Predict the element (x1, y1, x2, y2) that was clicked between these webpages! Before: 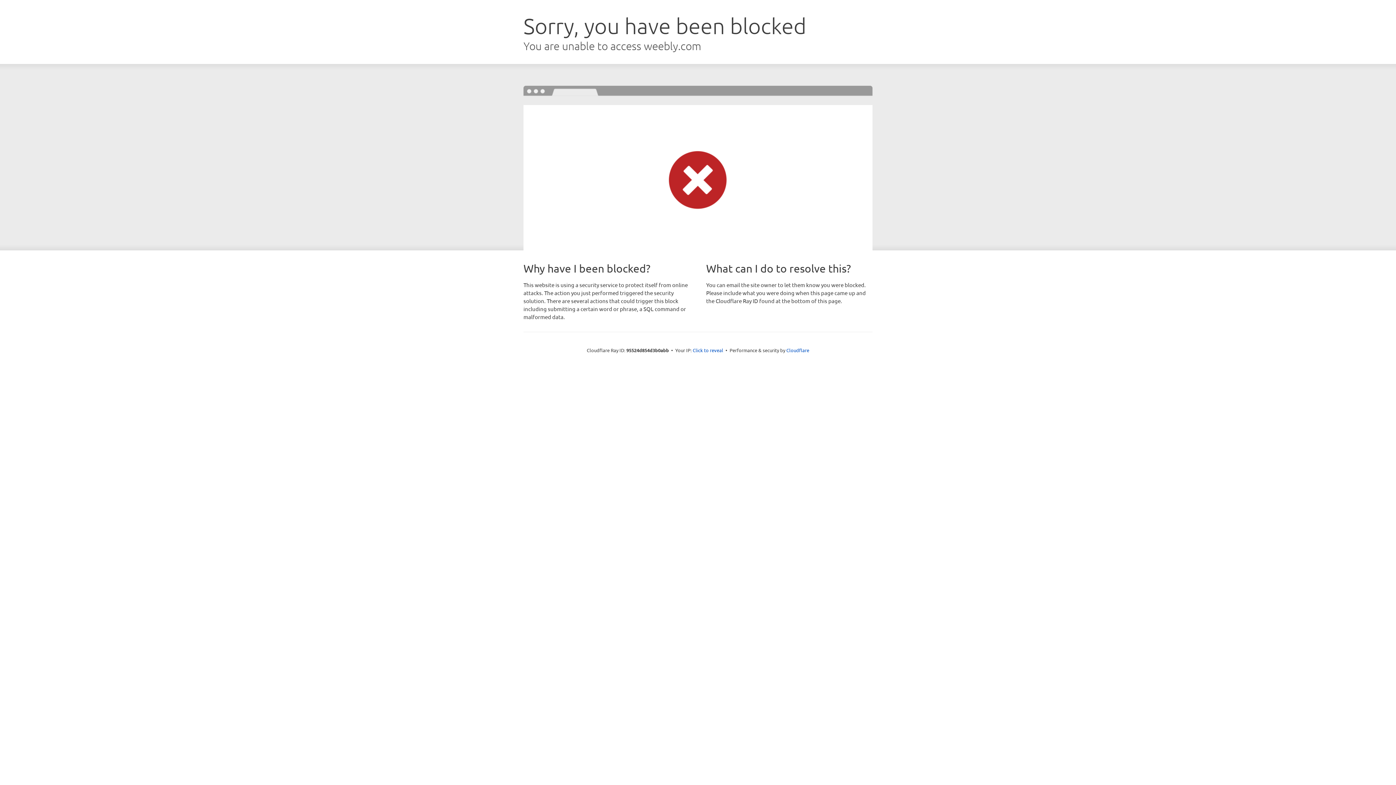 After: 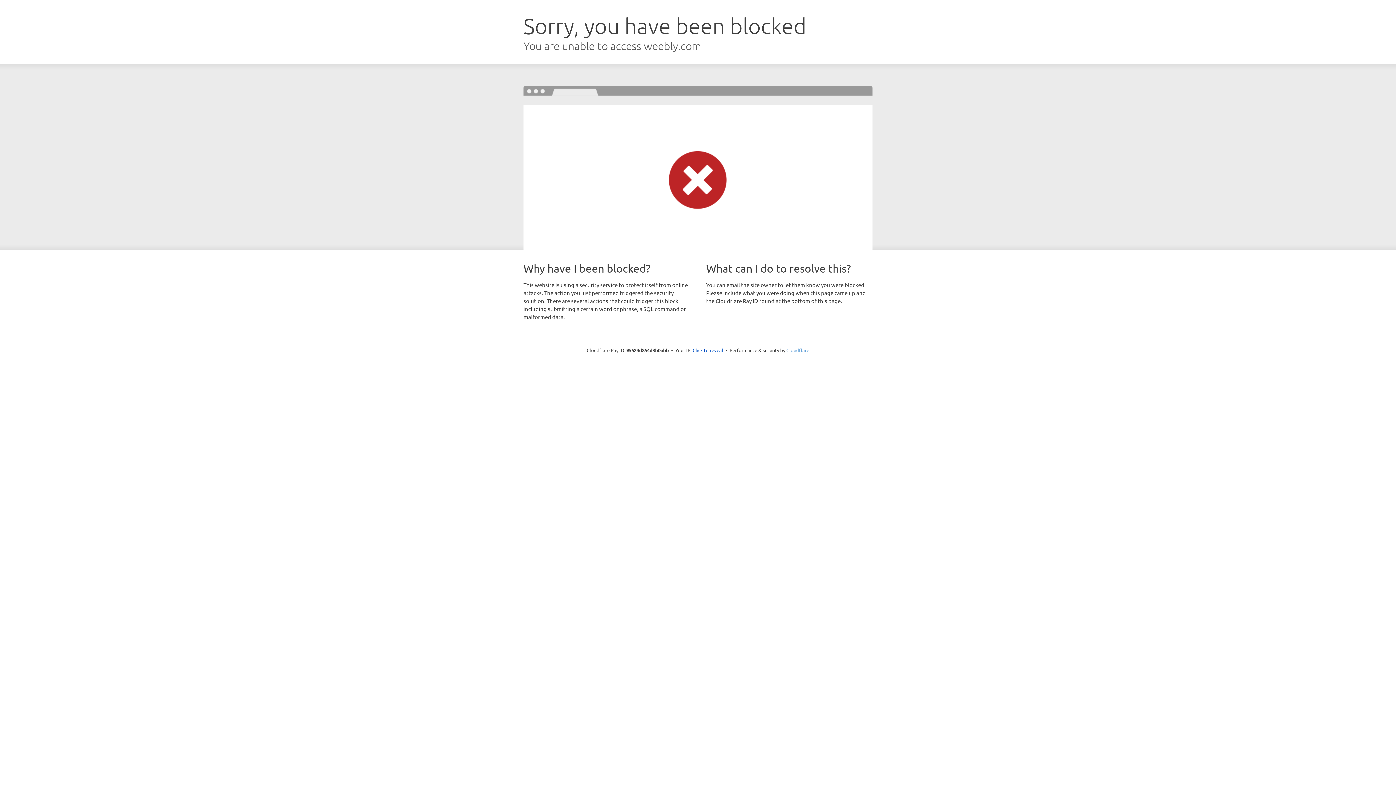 Action: bbox: (786, 347, 809, 353) label: Cloudflare